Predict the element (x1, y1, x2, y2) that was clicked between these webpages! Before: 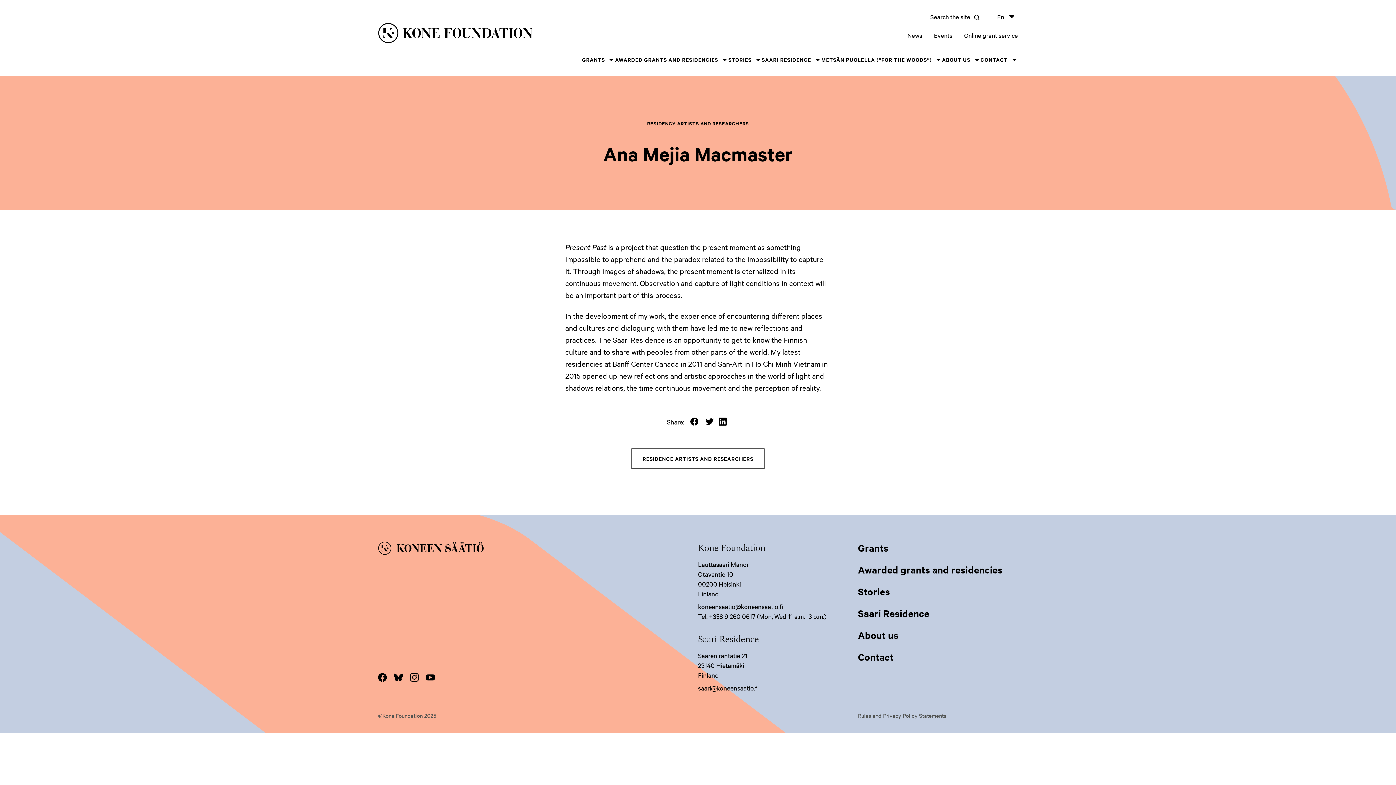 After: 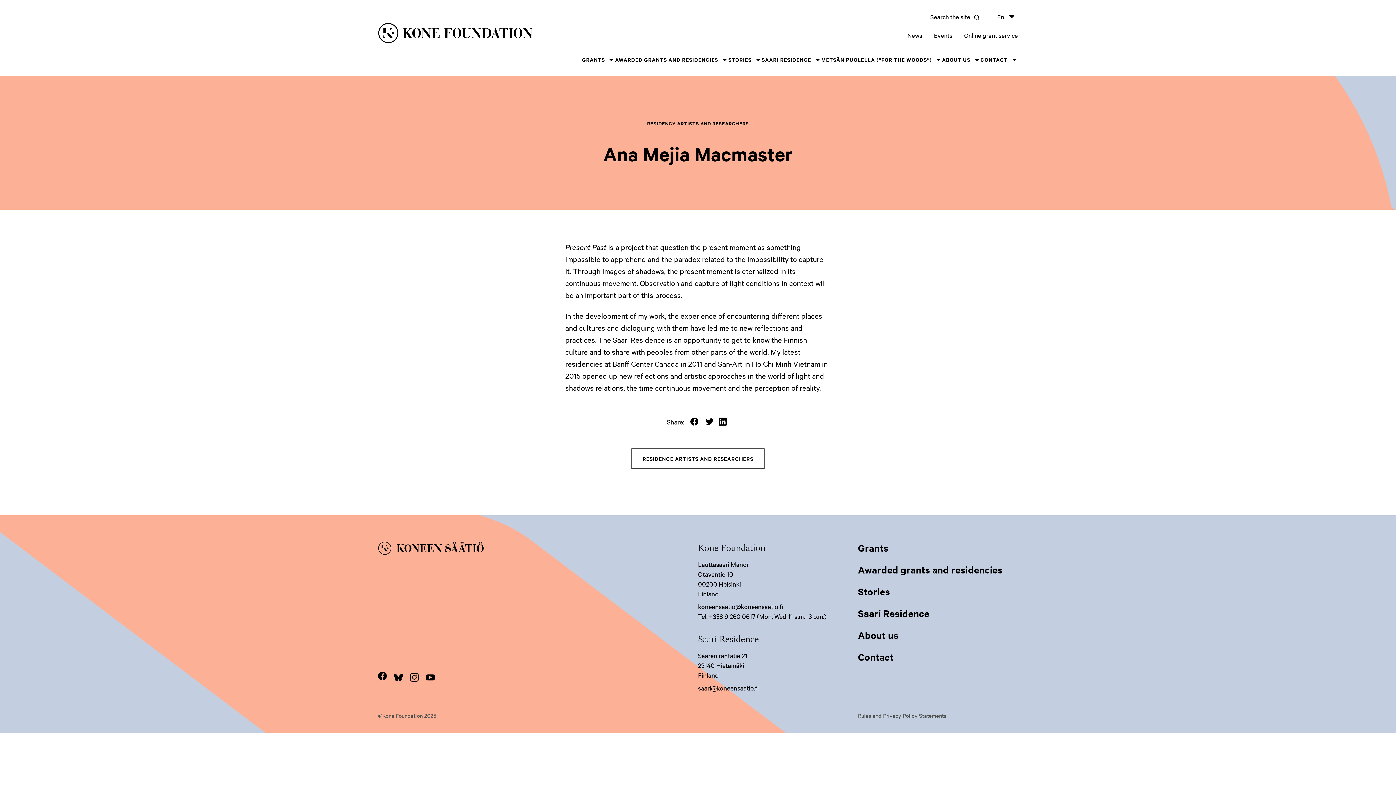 Action: bbox: (378, 673, 386, 682)